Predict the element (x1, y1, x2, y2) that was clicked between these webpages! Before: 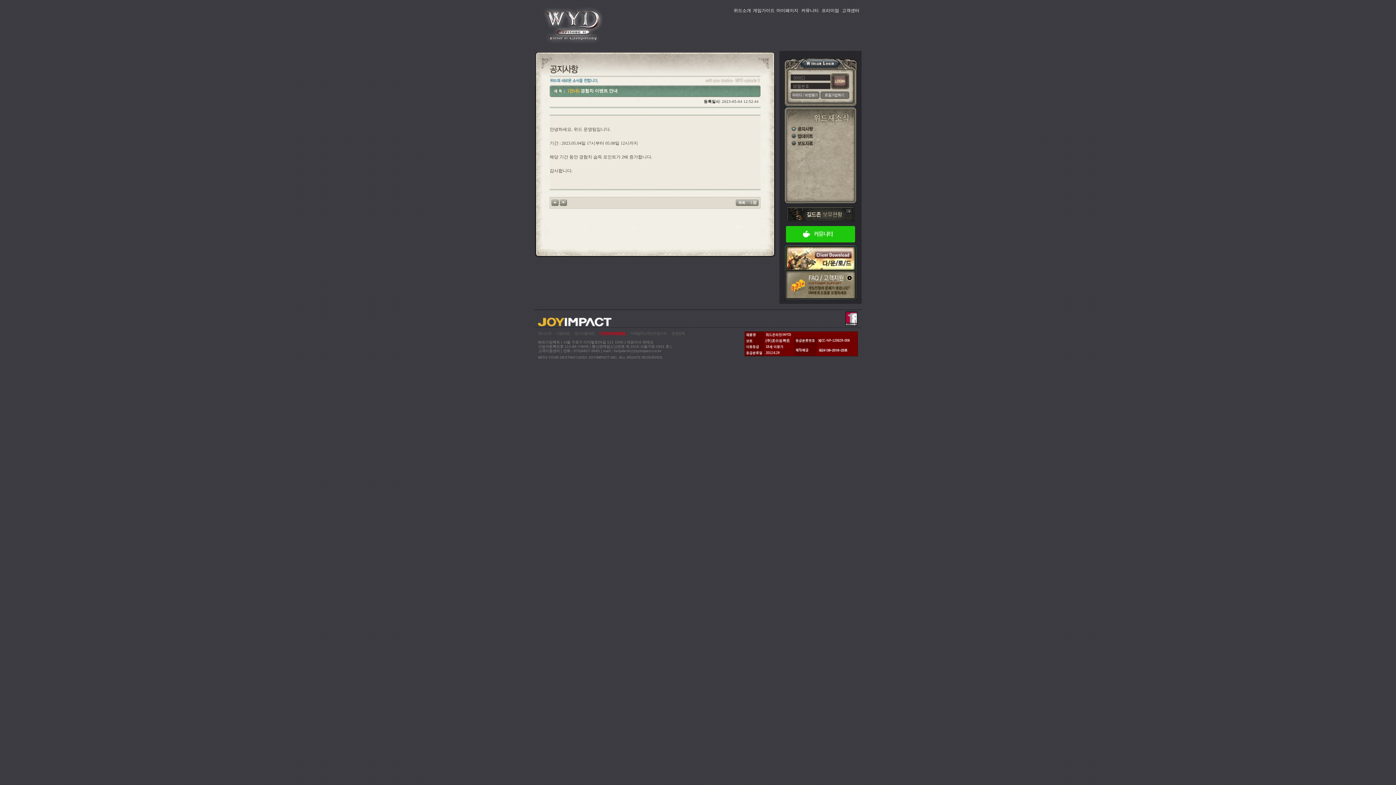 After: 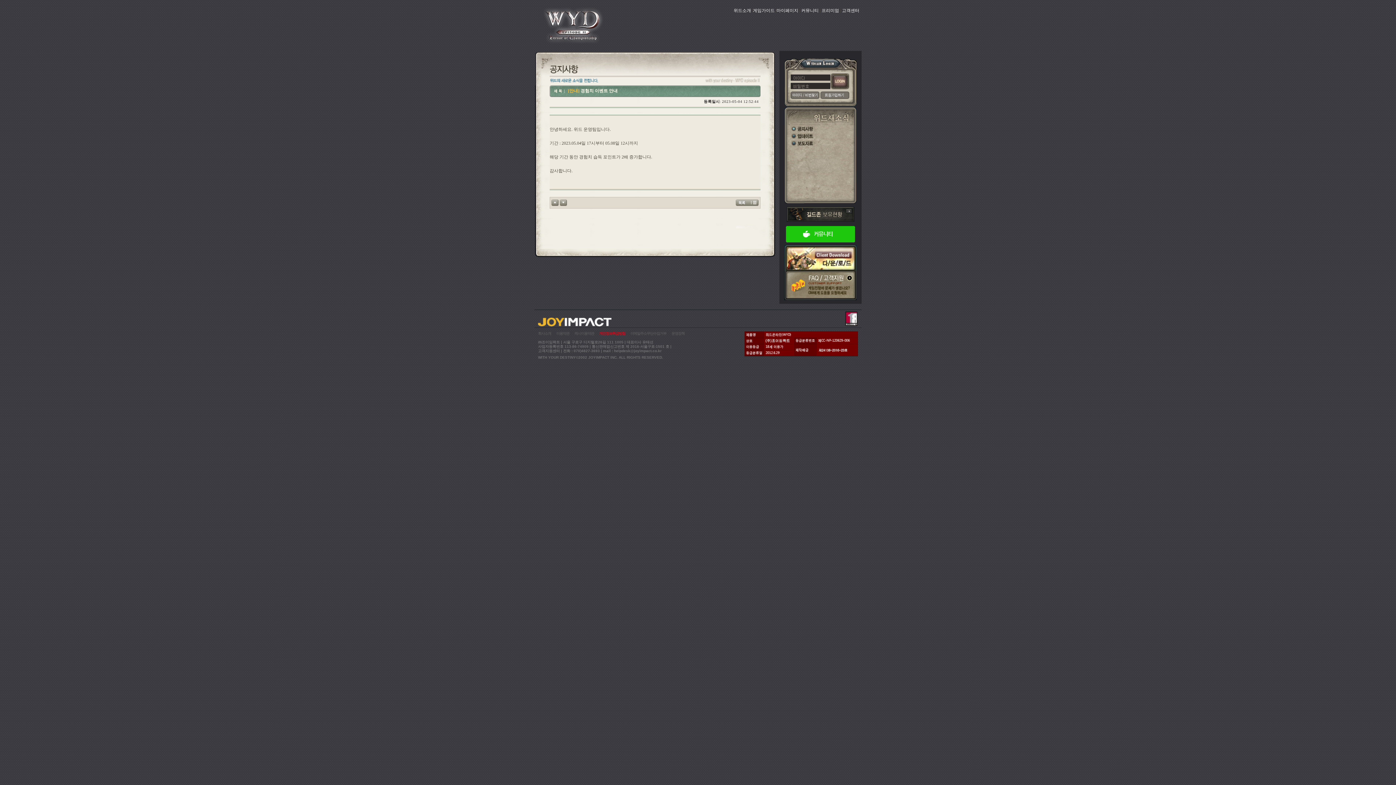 Action: bbox: (538, 316, 611, 321)